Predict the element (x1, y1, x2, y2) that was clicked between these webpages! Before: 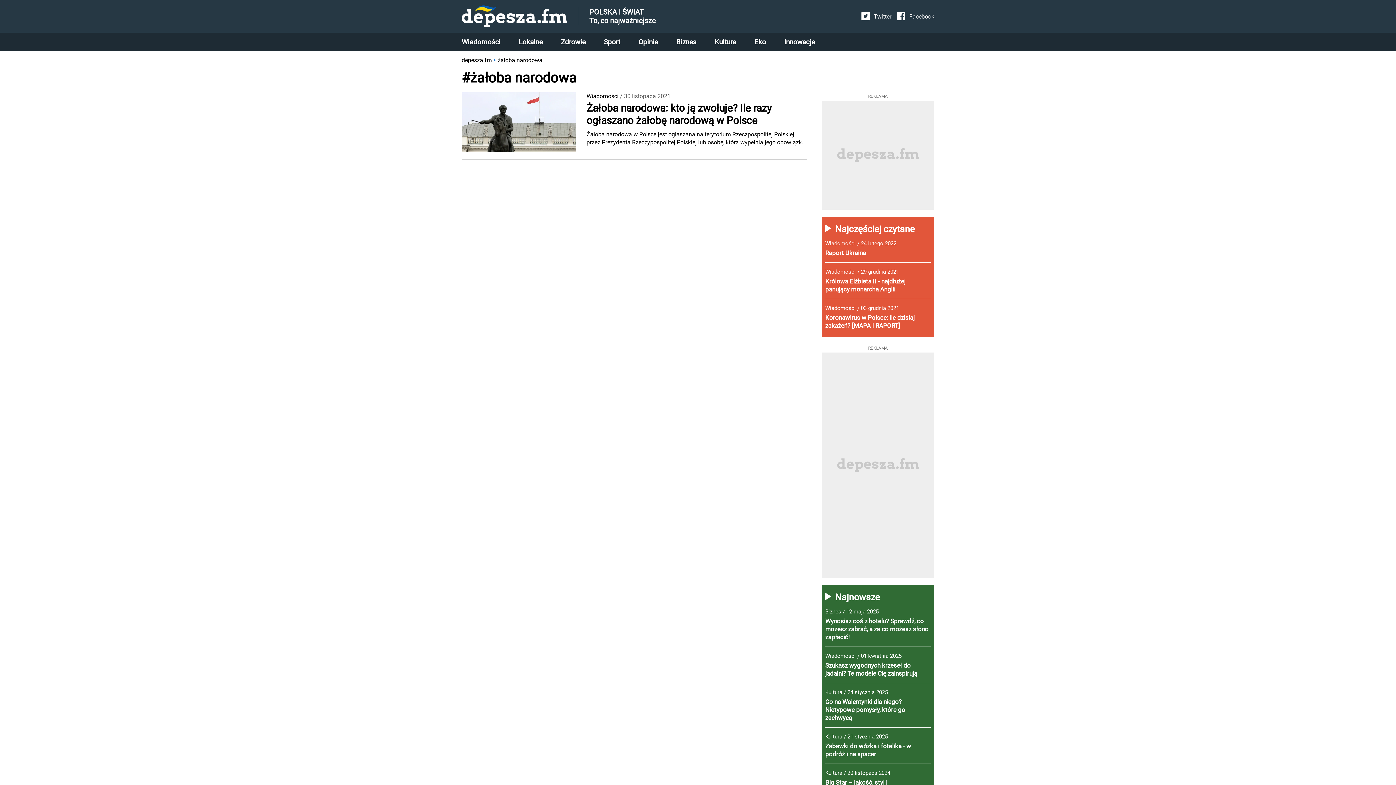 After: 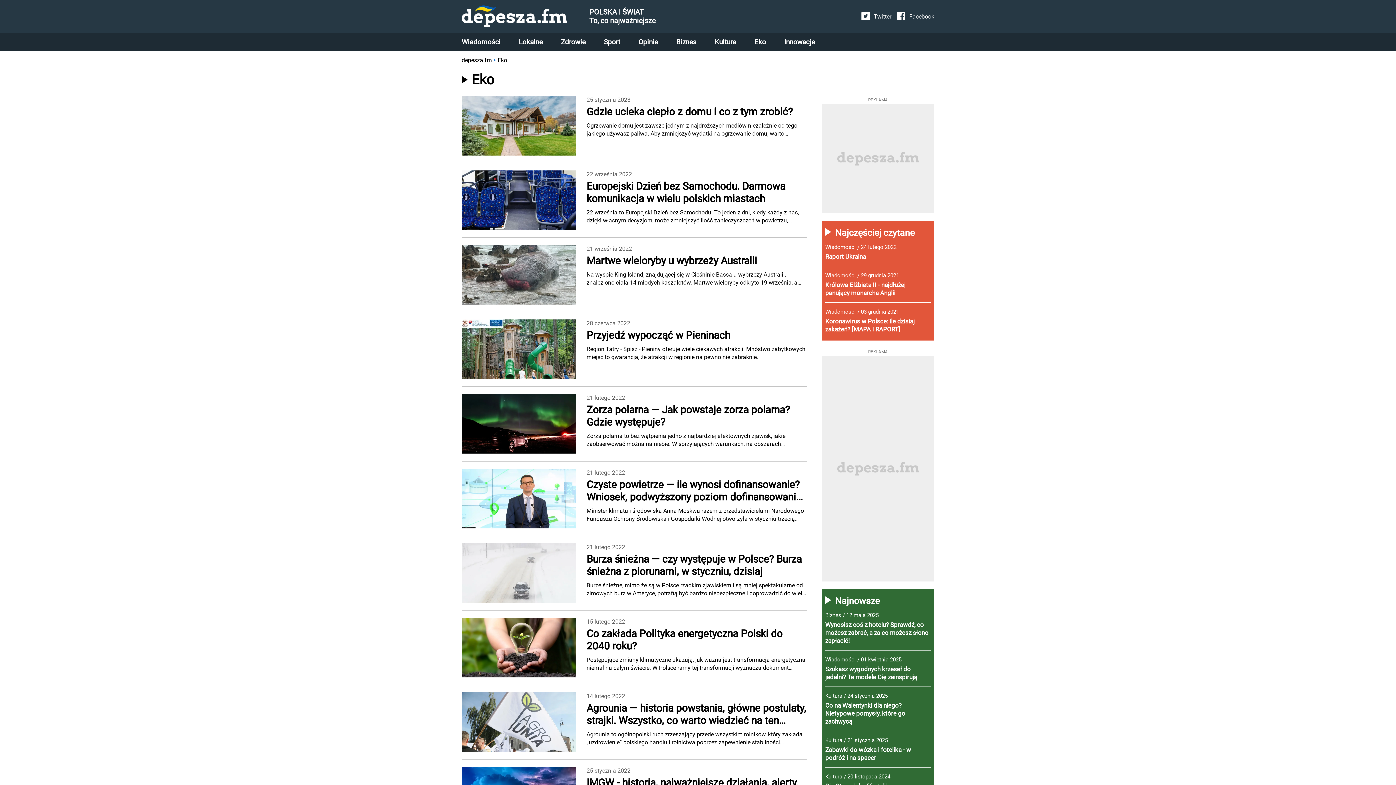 Action: bbox: (754, 32, 784, 50) label: Eko